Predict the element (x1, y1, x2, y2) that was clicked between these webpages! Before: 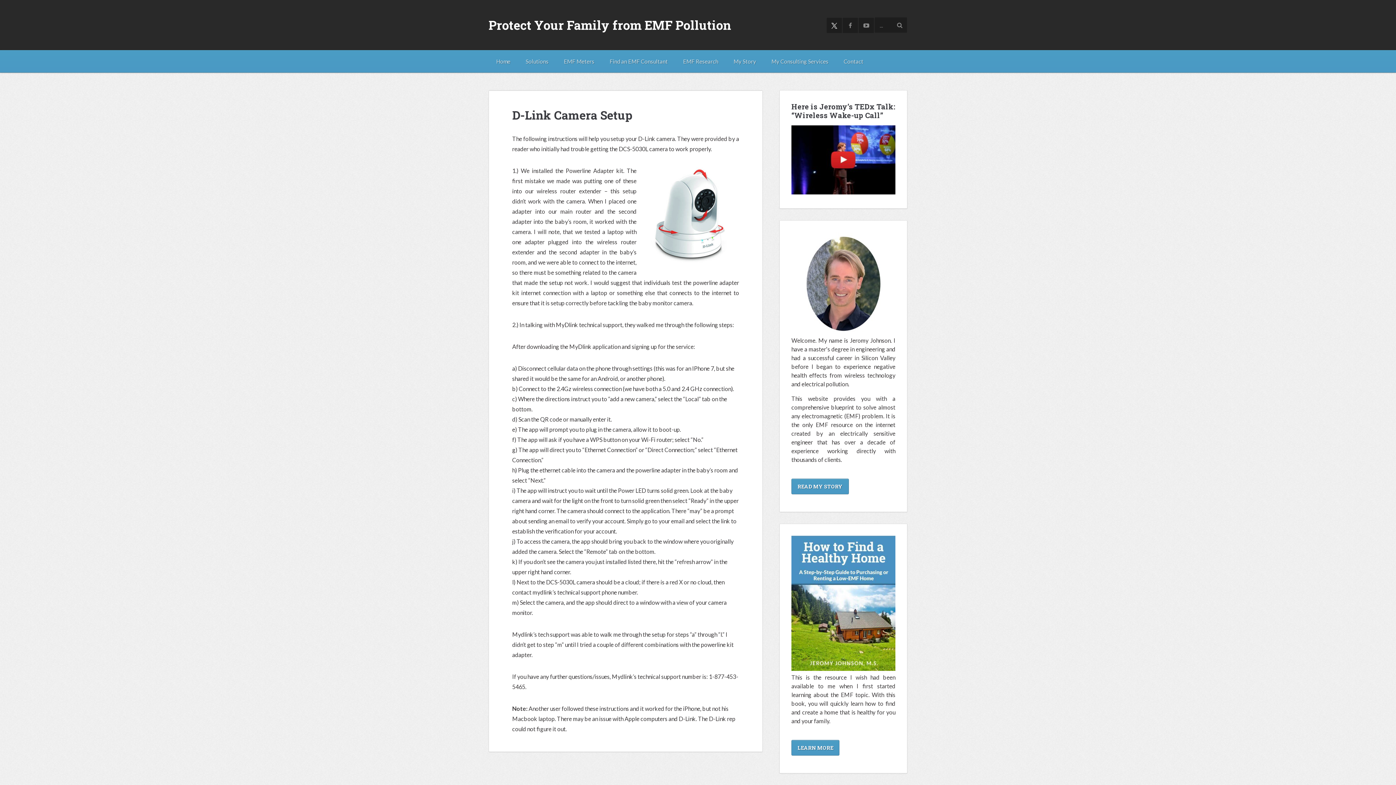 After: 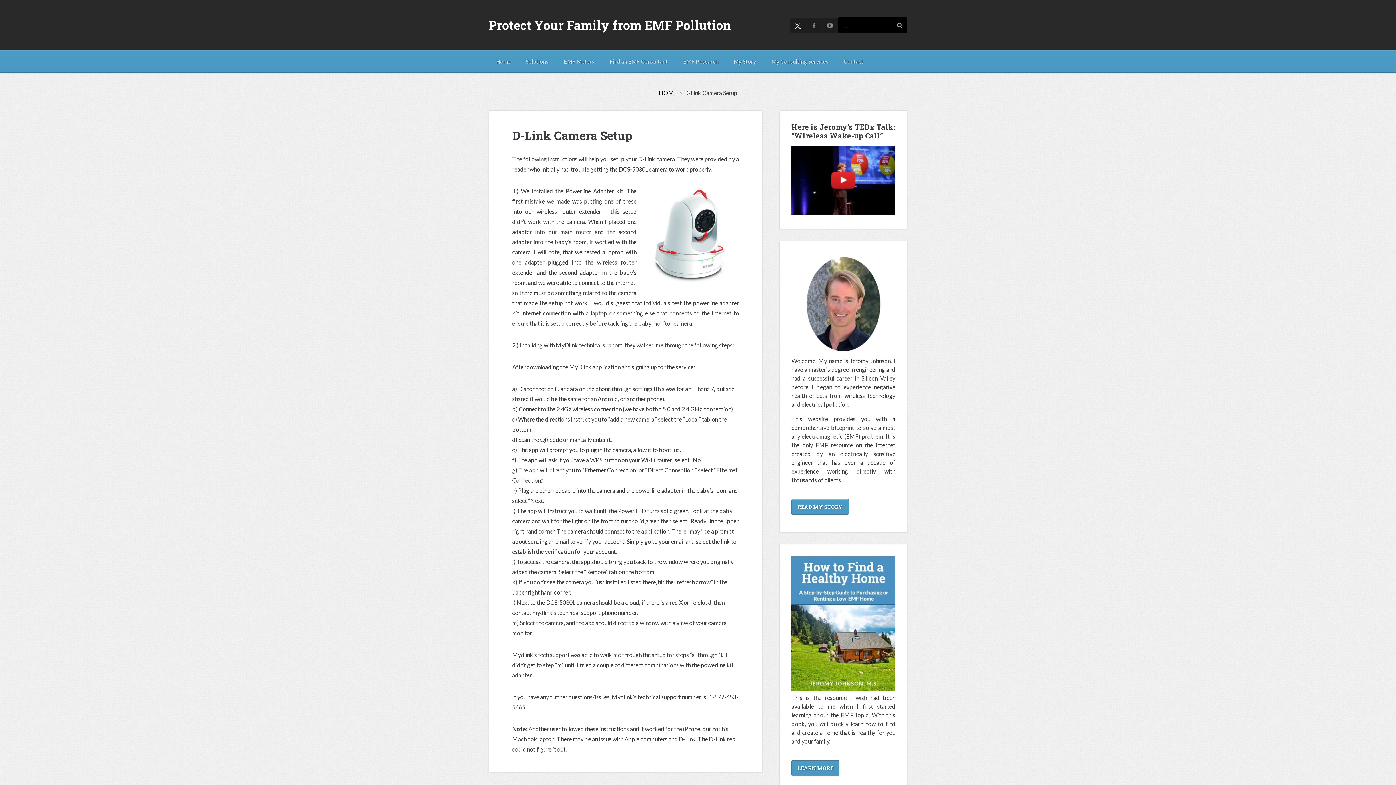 Action: label: SUBMIT SEARCH bbox: (892, 17, 907, 32)